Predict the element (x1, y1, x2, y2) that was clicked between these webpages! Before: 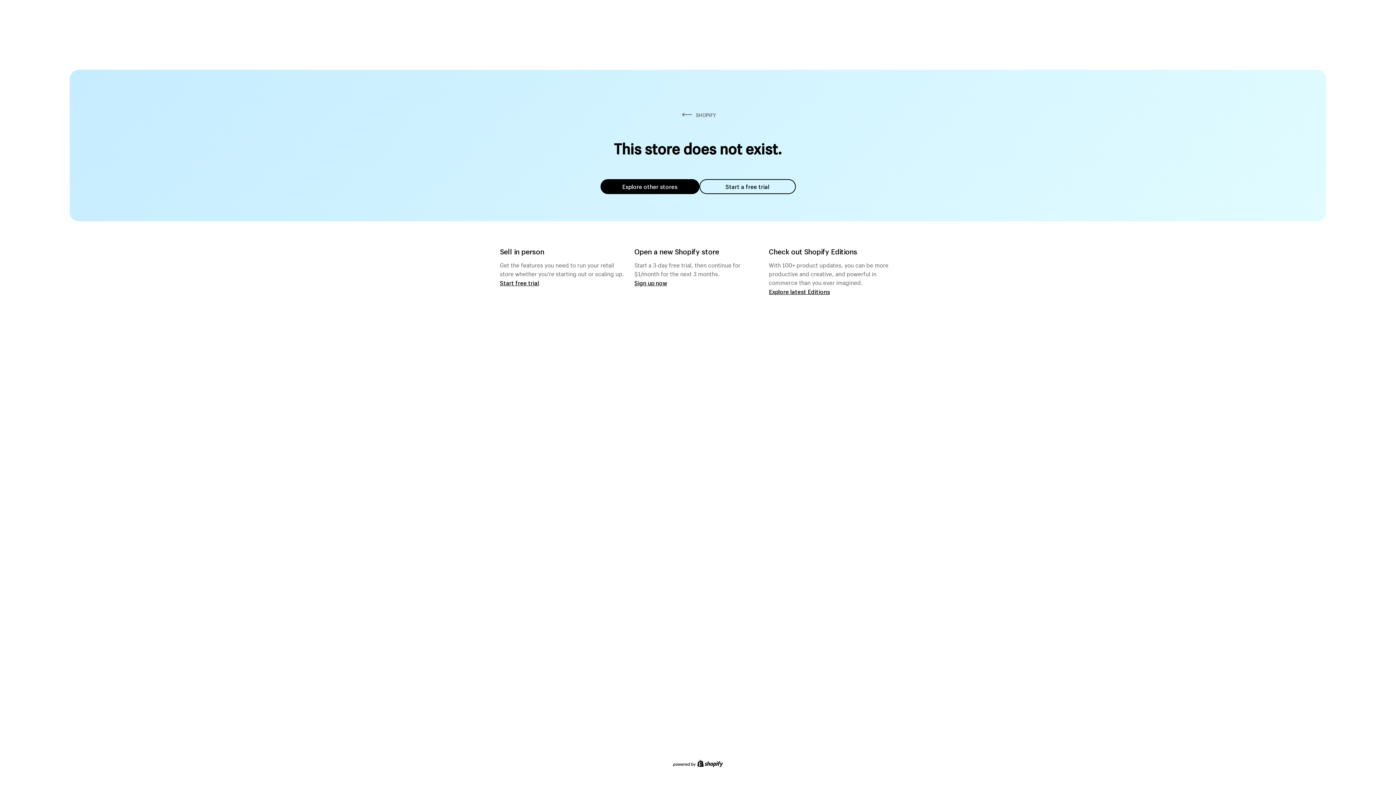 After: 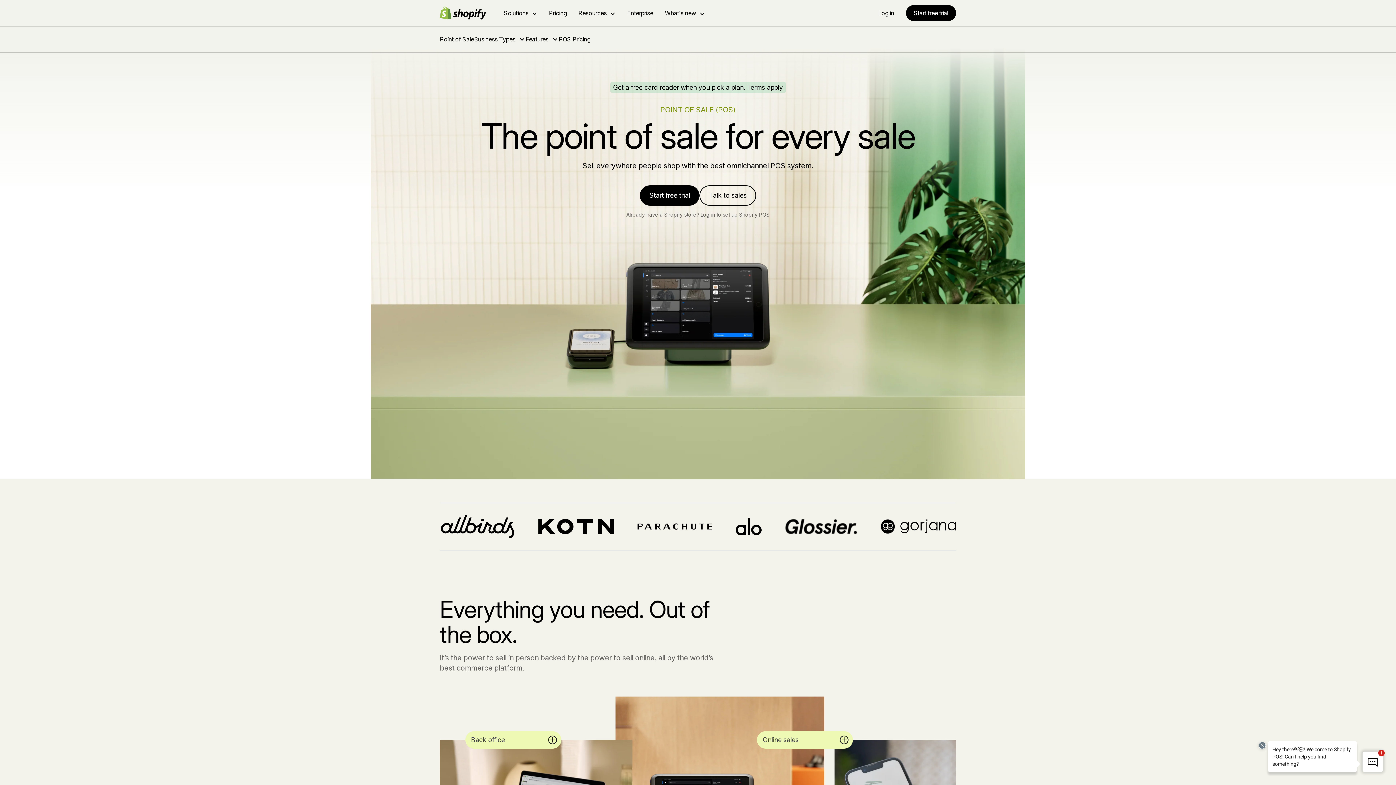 Action: bbox: (500, 279, 539, 286) label: Start free trial